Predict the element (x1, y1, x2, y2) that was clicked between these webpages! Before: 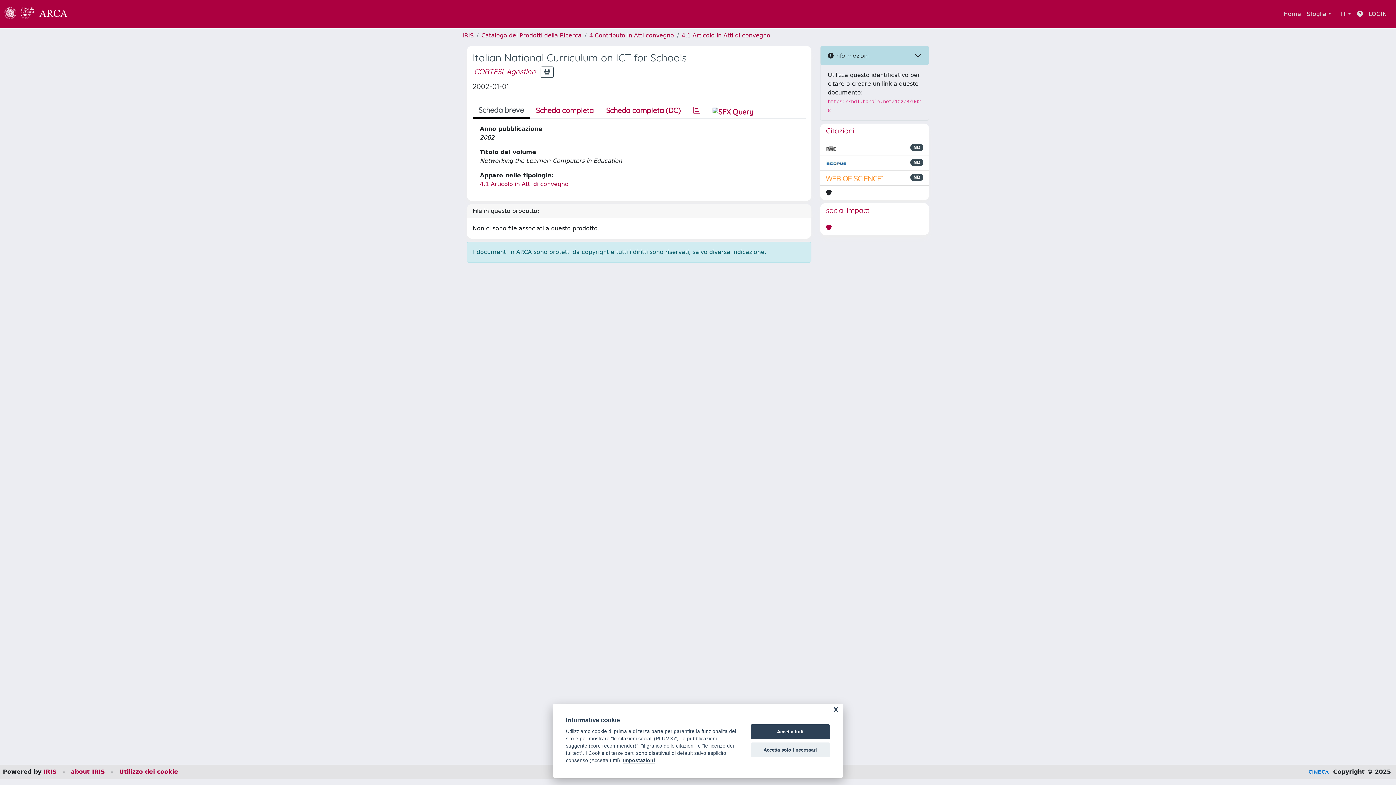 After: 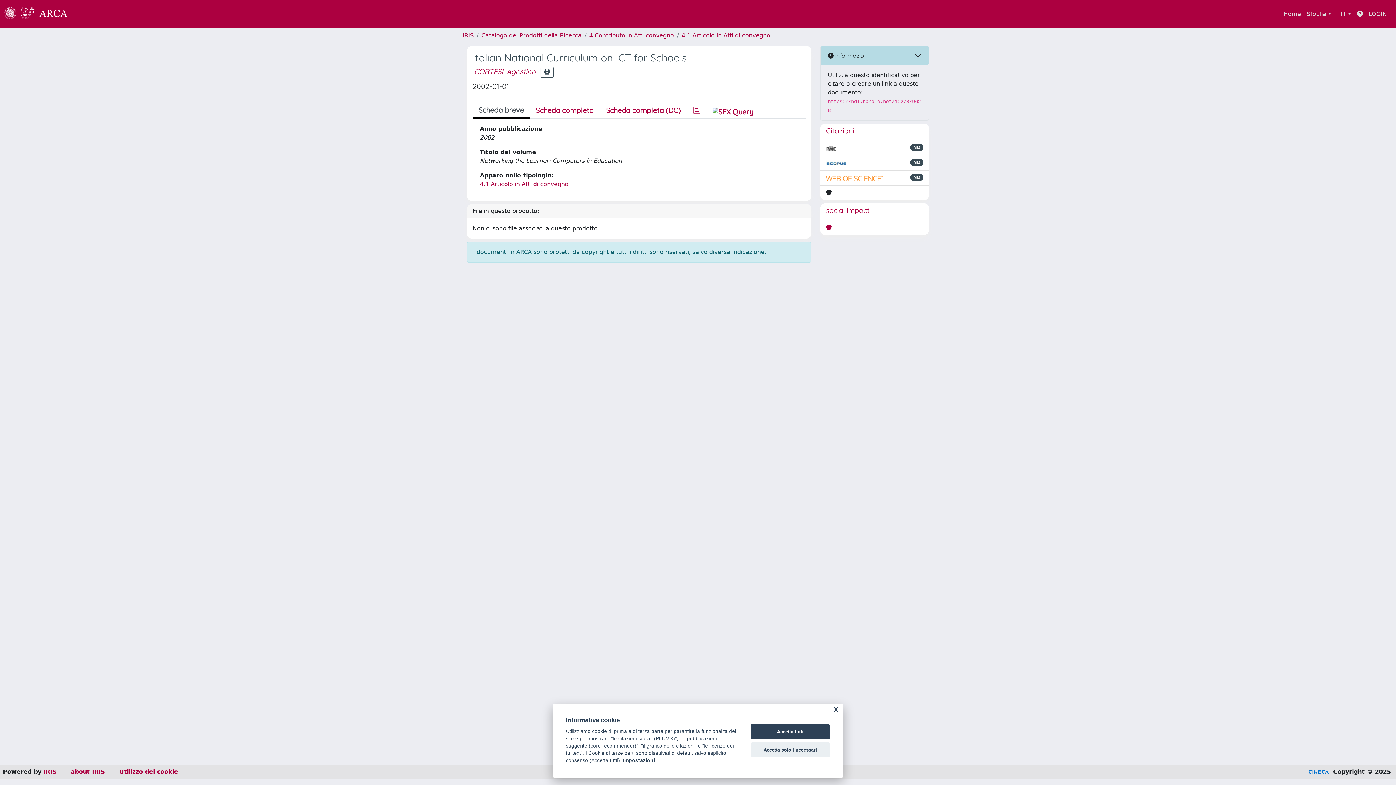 Action: bbox: (826, 158, 847, 167)